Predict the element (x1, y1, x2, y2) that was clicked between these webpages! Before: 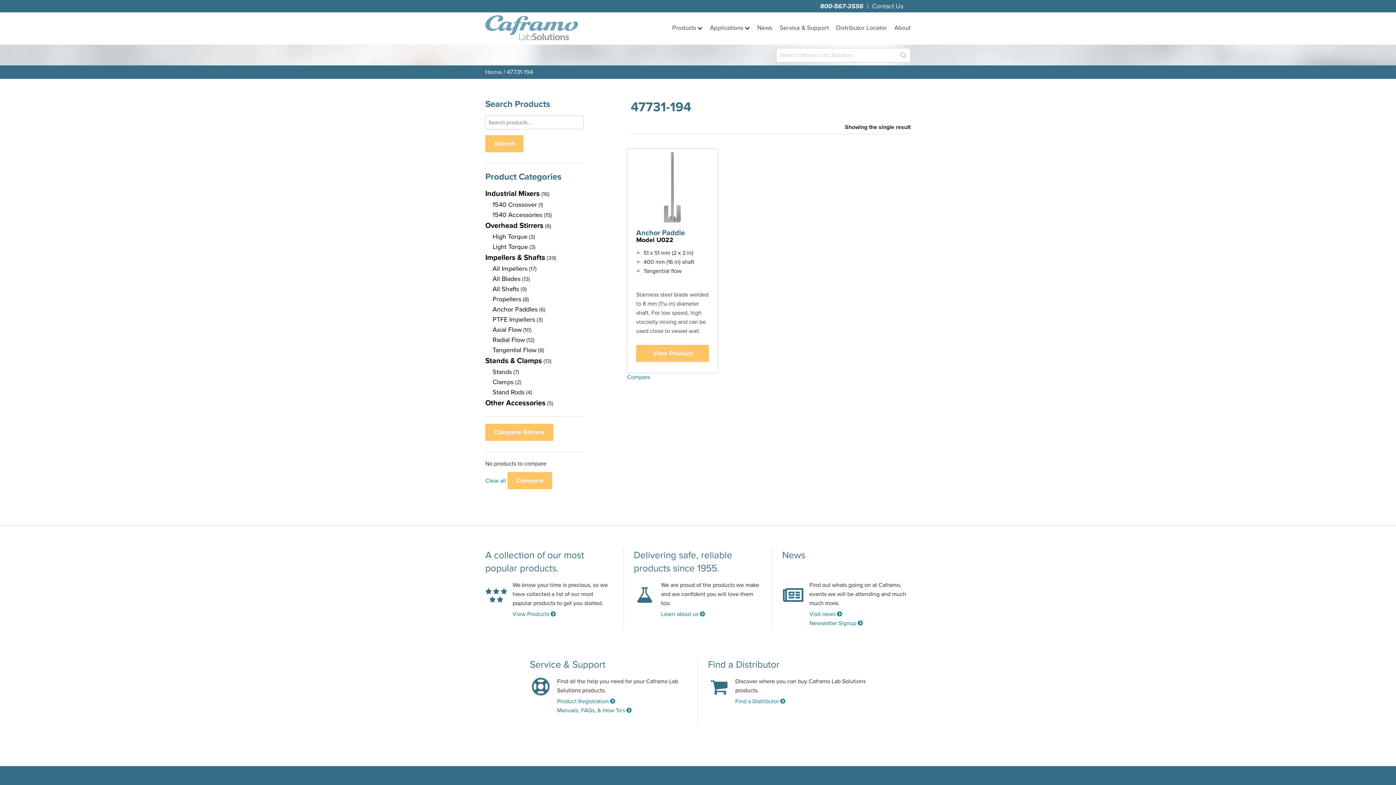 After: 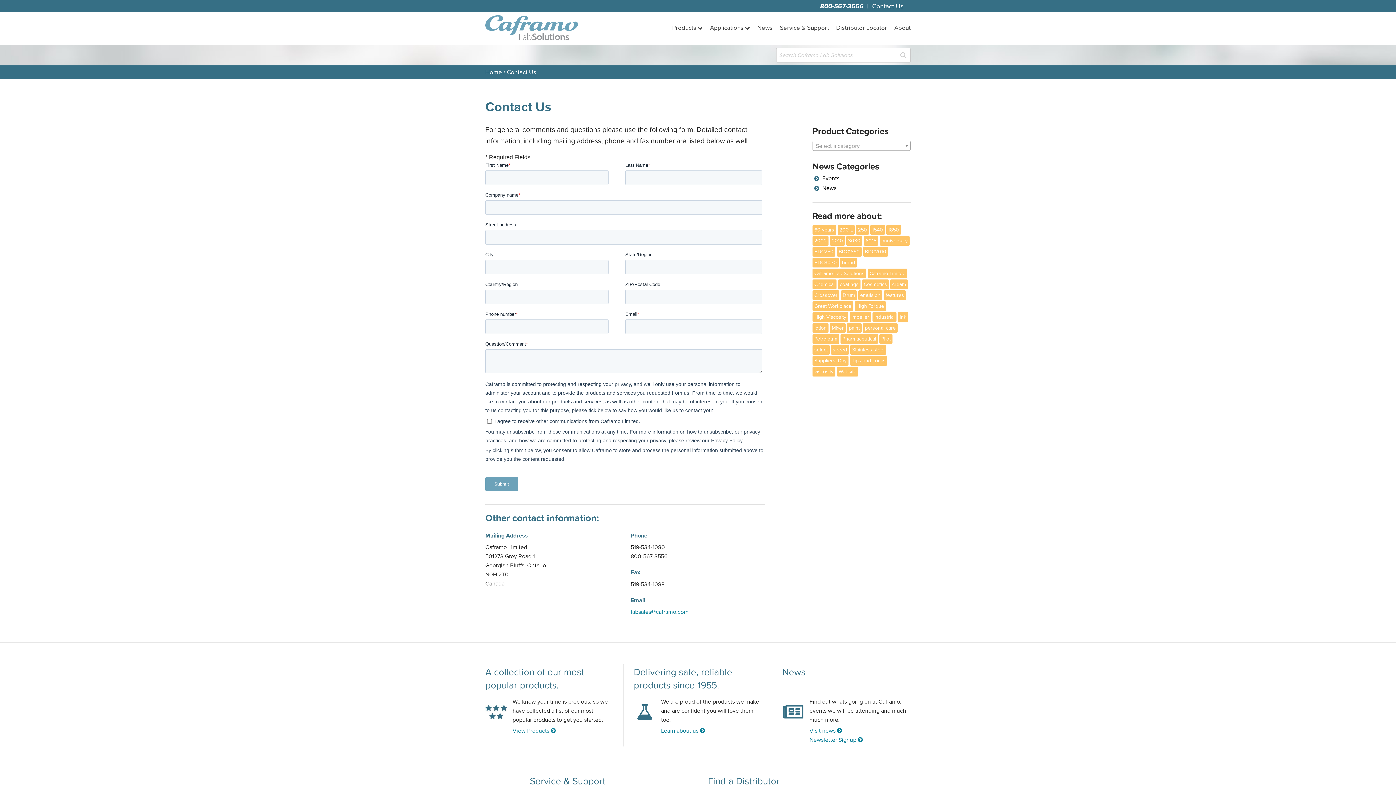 Action: bbox: (867, 2, 903, 9) label: Contact Us